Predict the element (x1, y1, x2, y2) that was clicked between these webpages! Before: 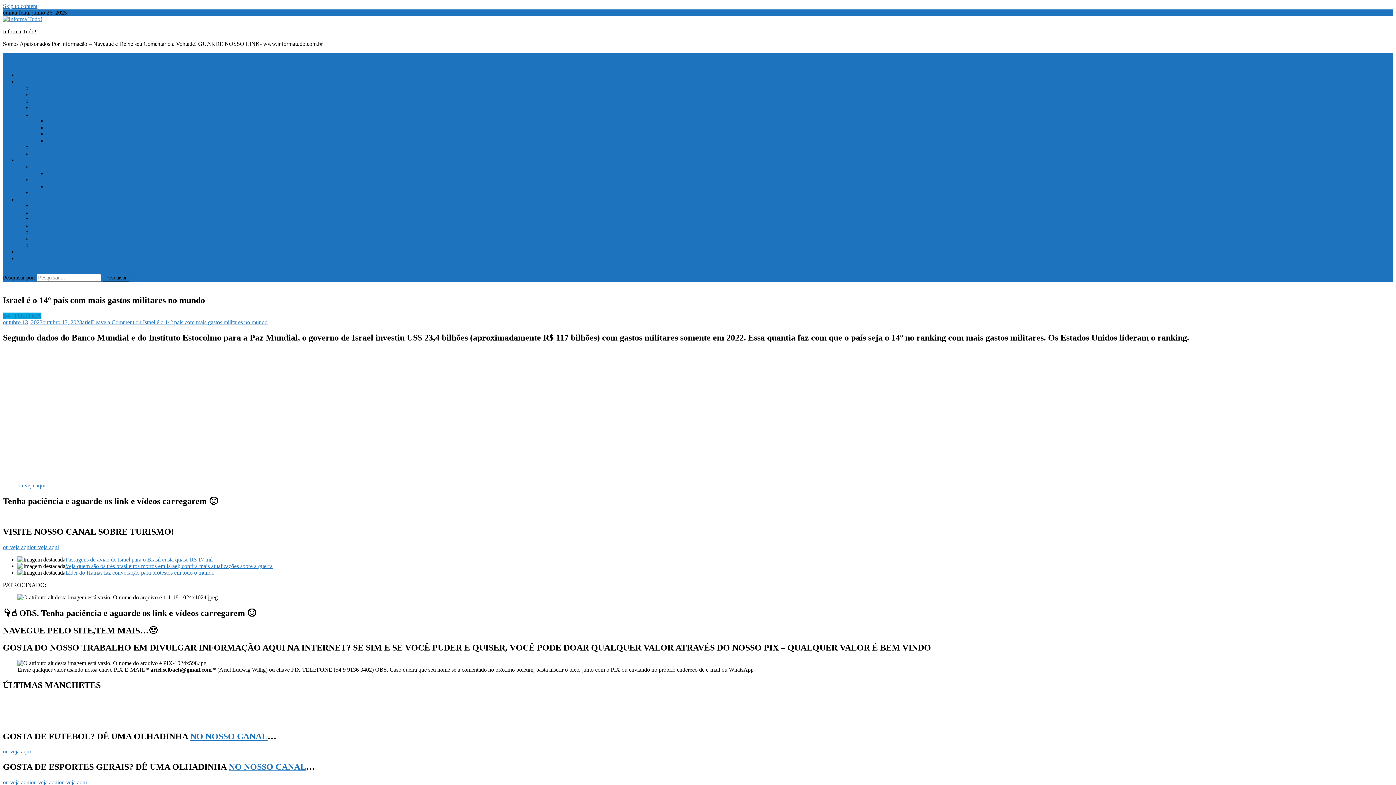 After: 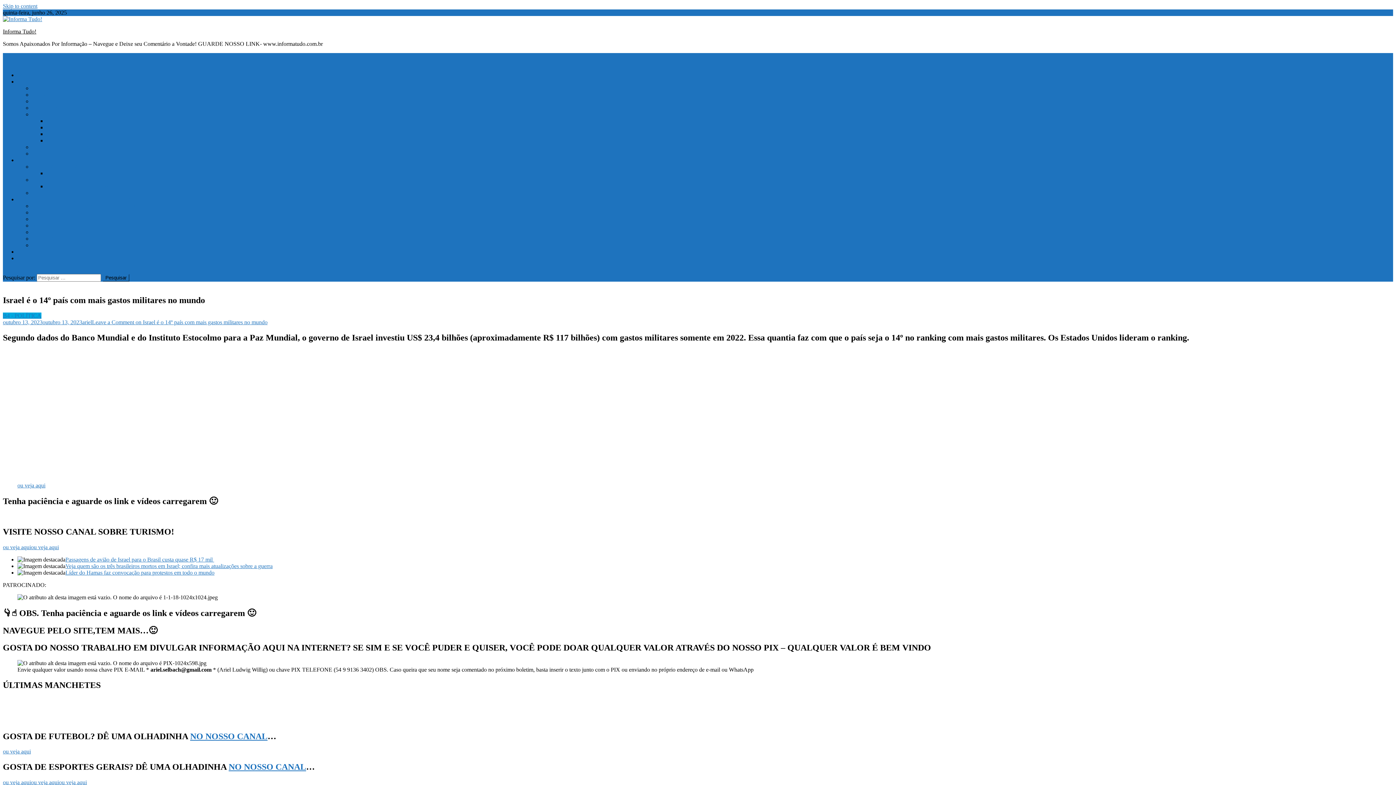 Action: label: ou veja aqui bbox: (30, 544, 58, 550)